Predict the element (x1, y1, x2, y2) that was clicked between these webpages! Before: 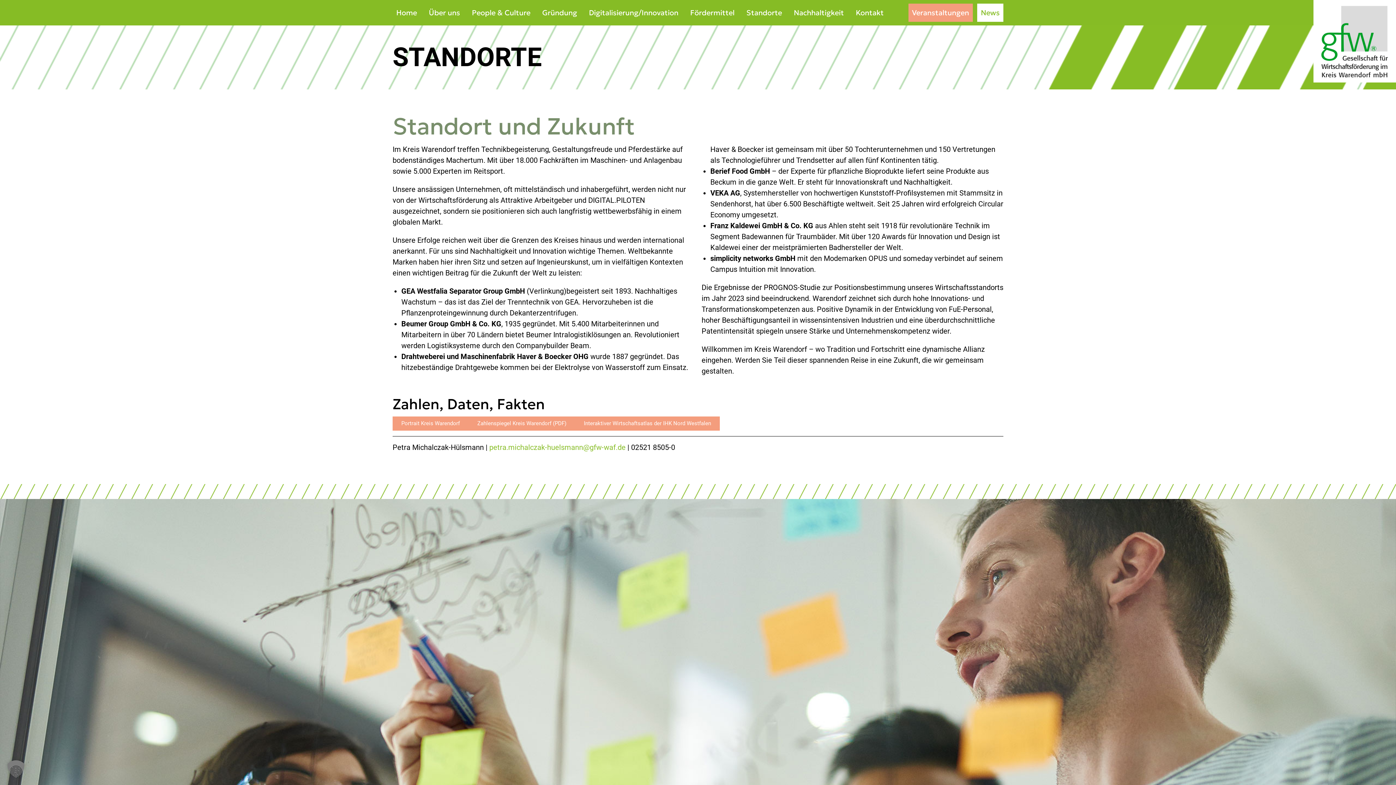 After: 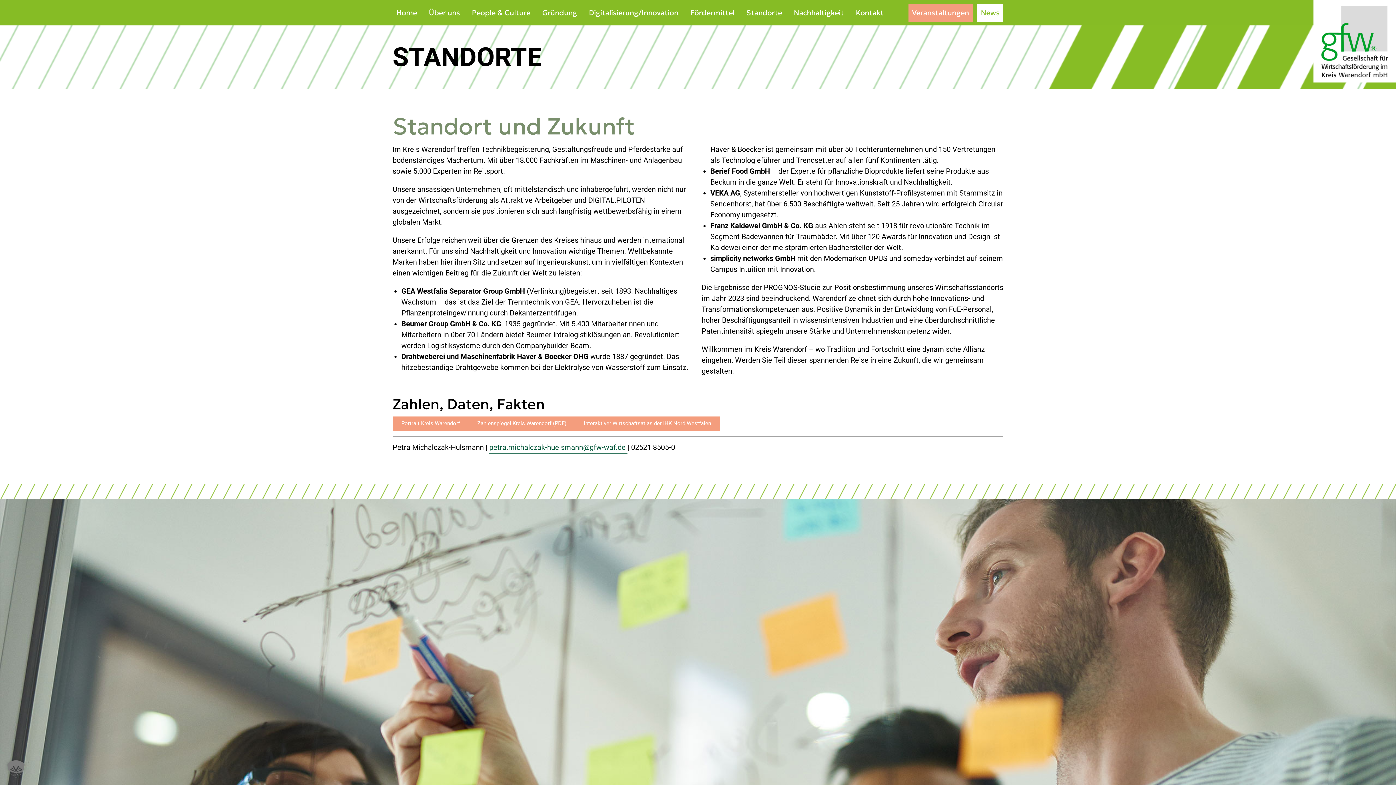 Action: bbox: (489, 442, 627, 453) label: petra.michalczak-huelsmann@gfw-waf.de 